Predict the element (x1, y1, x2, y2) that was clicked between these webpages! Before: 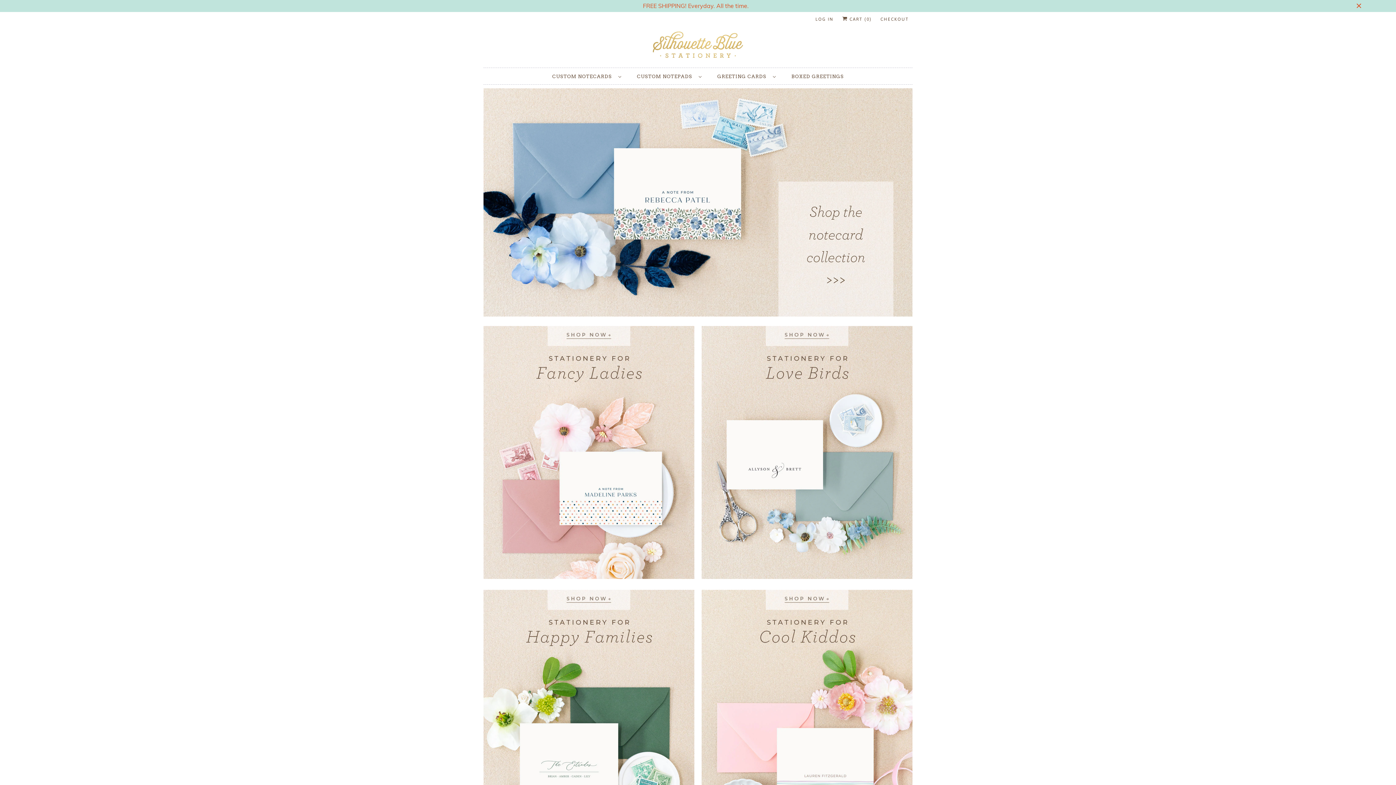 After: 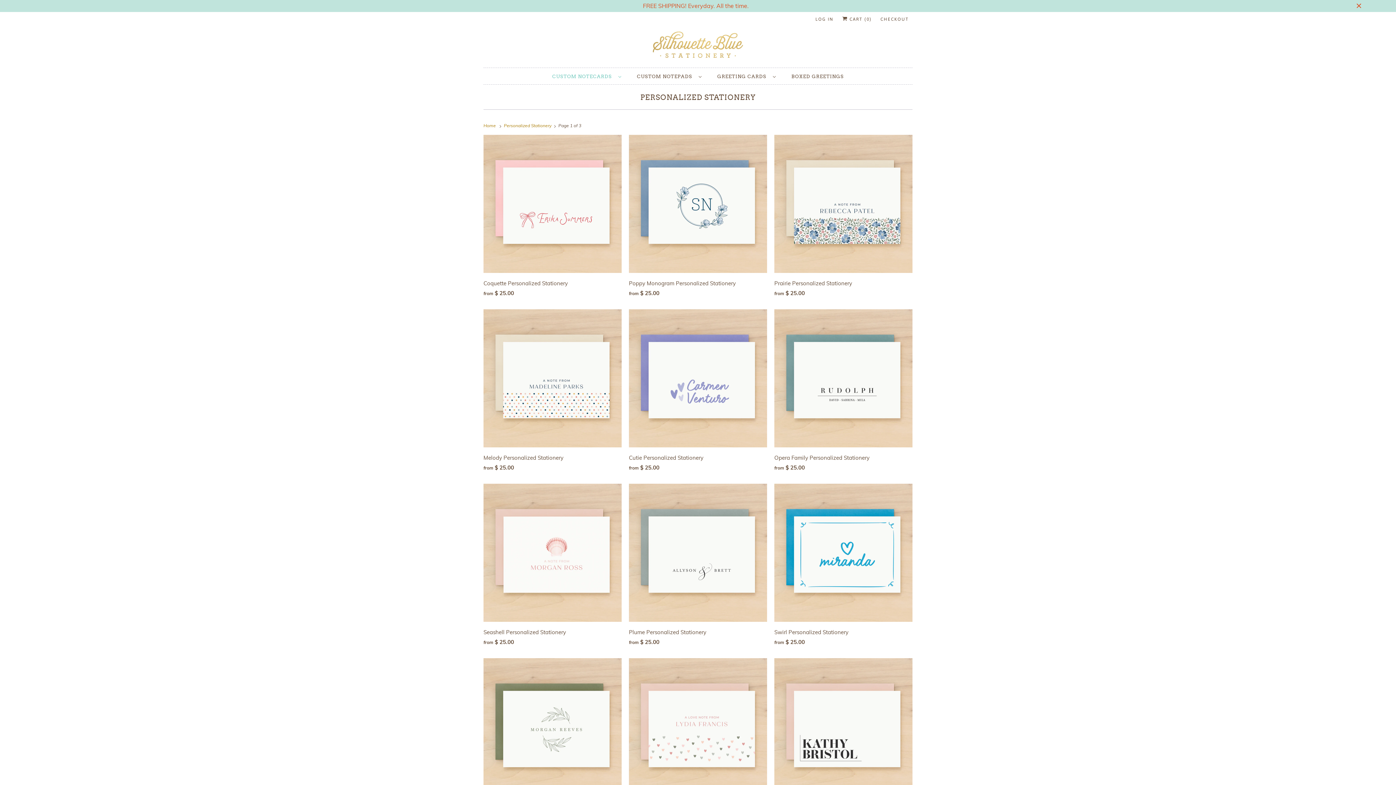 Action: bbox: (483, 88, 912, 316)